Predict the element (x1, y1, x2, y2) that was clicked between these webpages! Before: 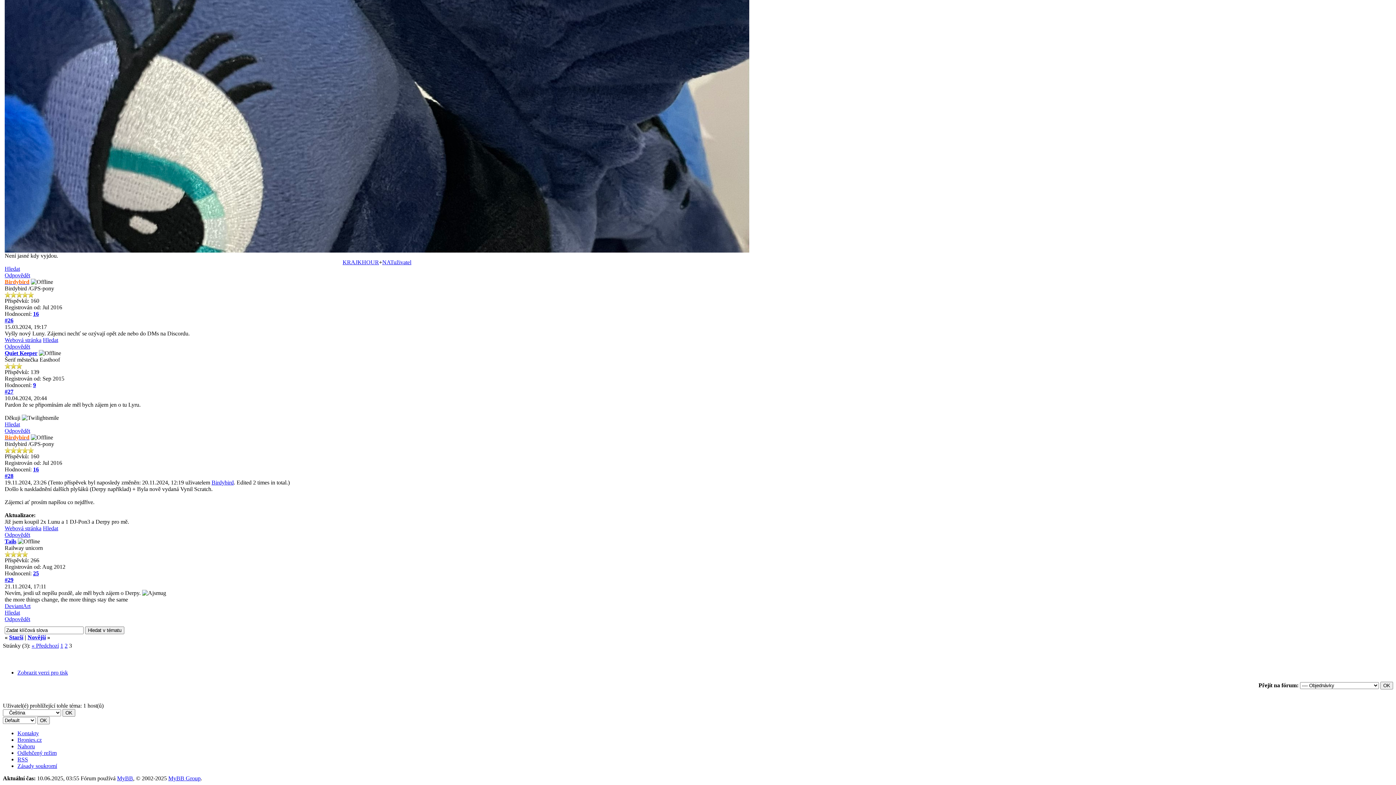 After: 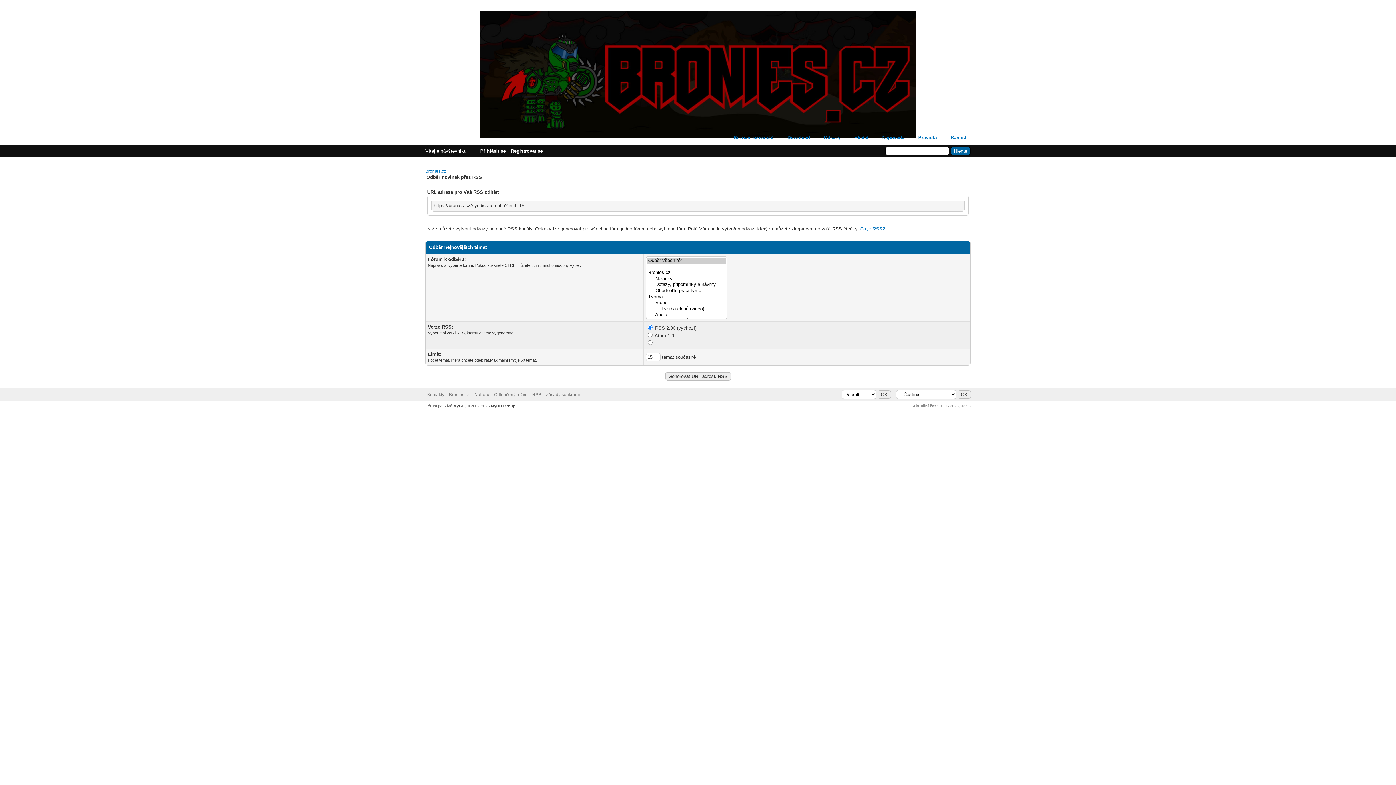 Action: bbox: (17, 756, 28, 762) label: RSS